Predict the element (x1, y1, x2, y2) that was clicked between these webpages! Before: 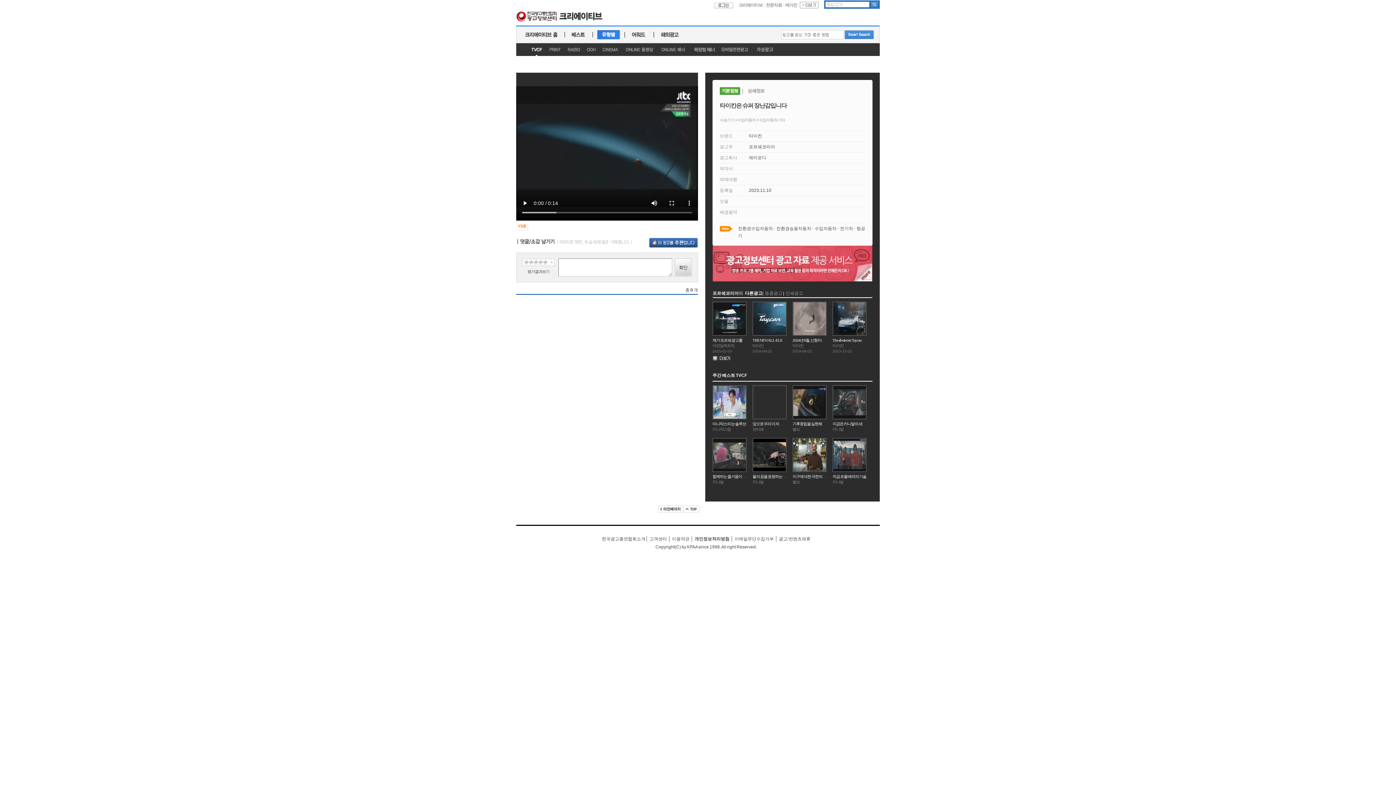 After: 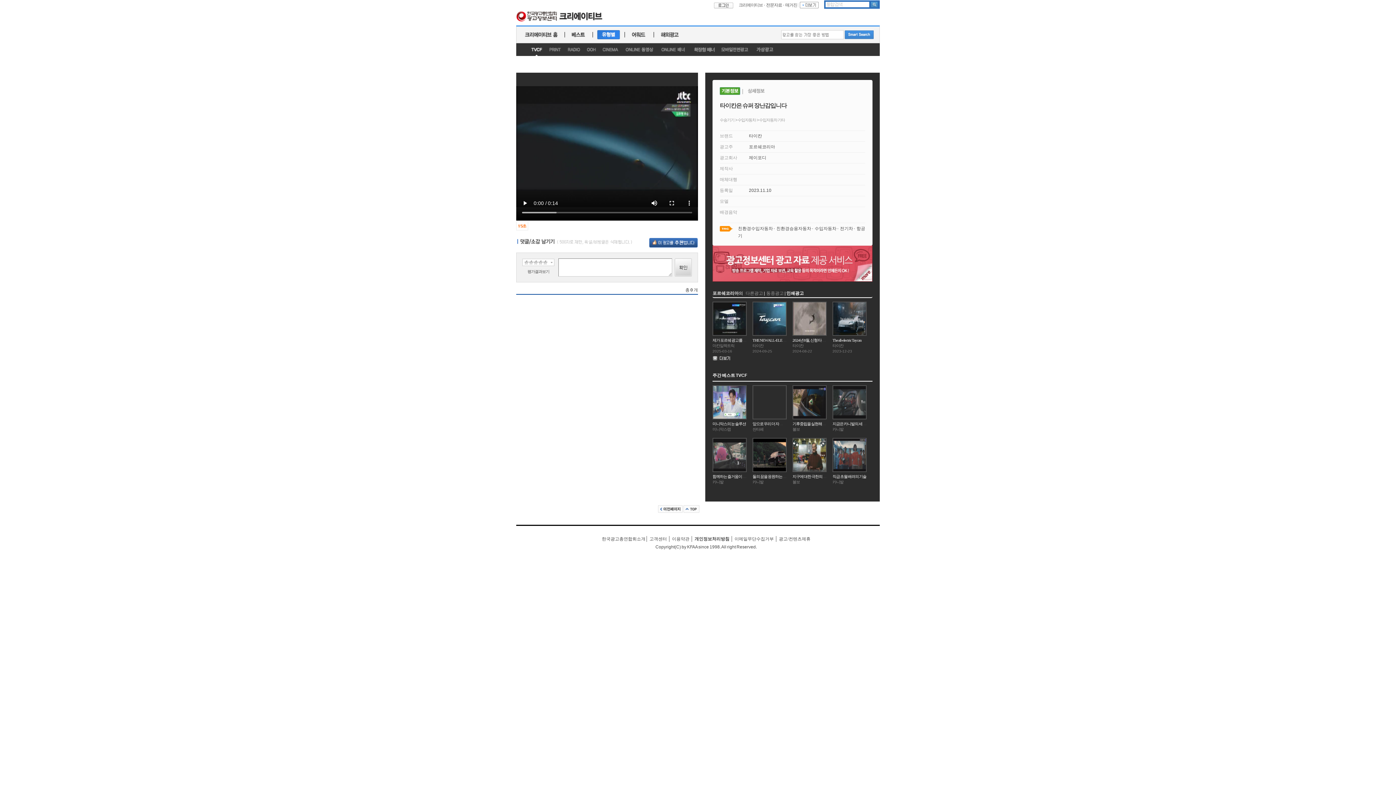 Action: bbox: (785, 289, 803, 298) label: 인쇄광고